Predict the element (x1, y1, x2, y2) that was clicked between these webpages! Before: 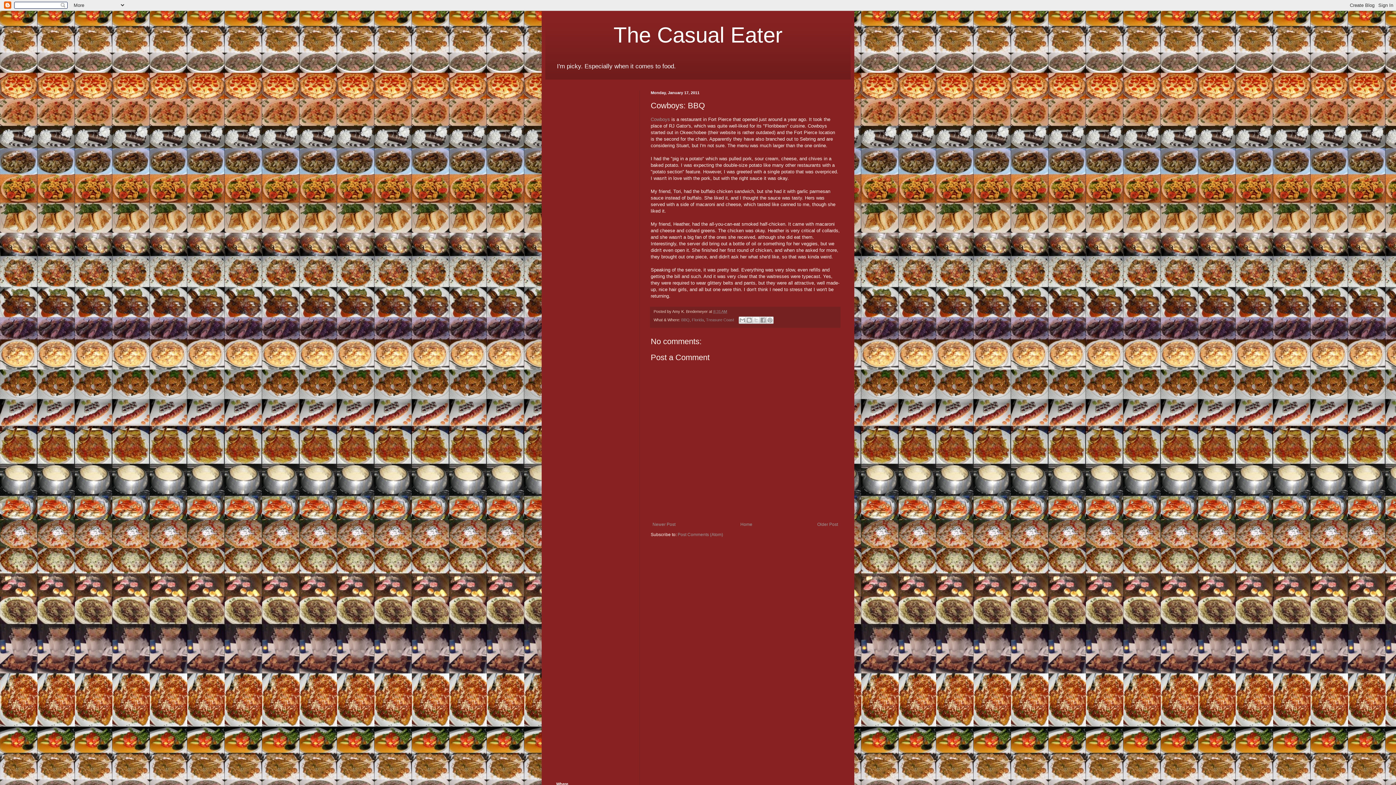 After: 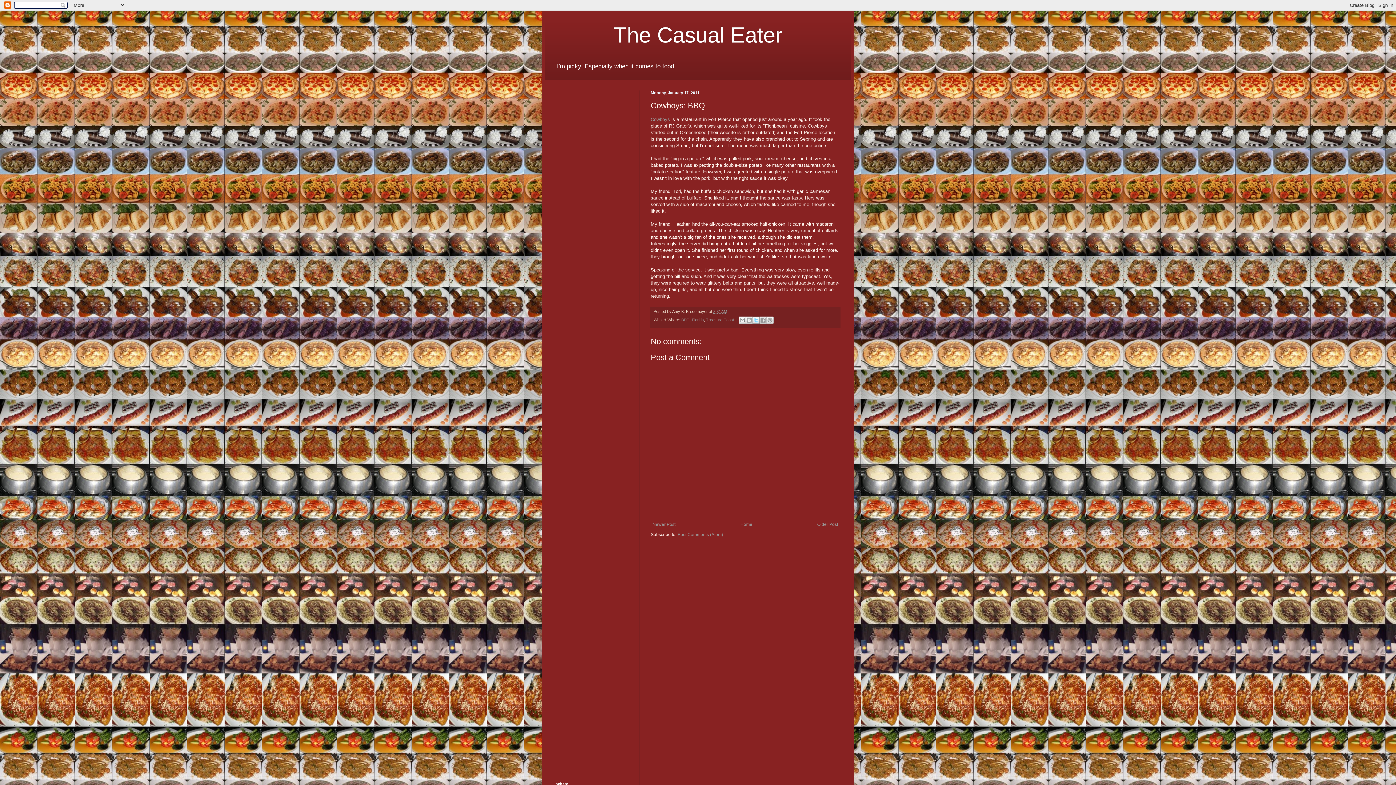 Action: label: Share to X bbox: (752, 316, 759, 324)